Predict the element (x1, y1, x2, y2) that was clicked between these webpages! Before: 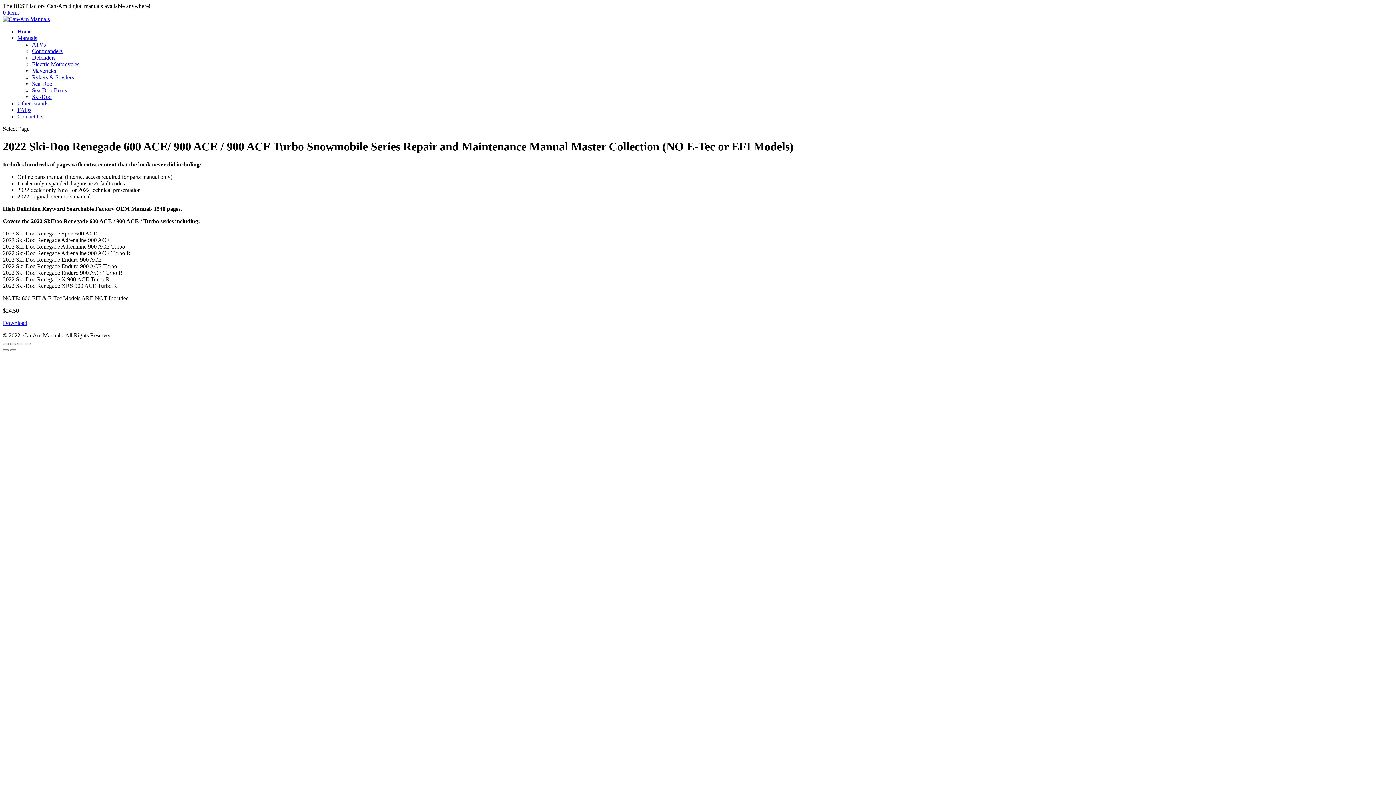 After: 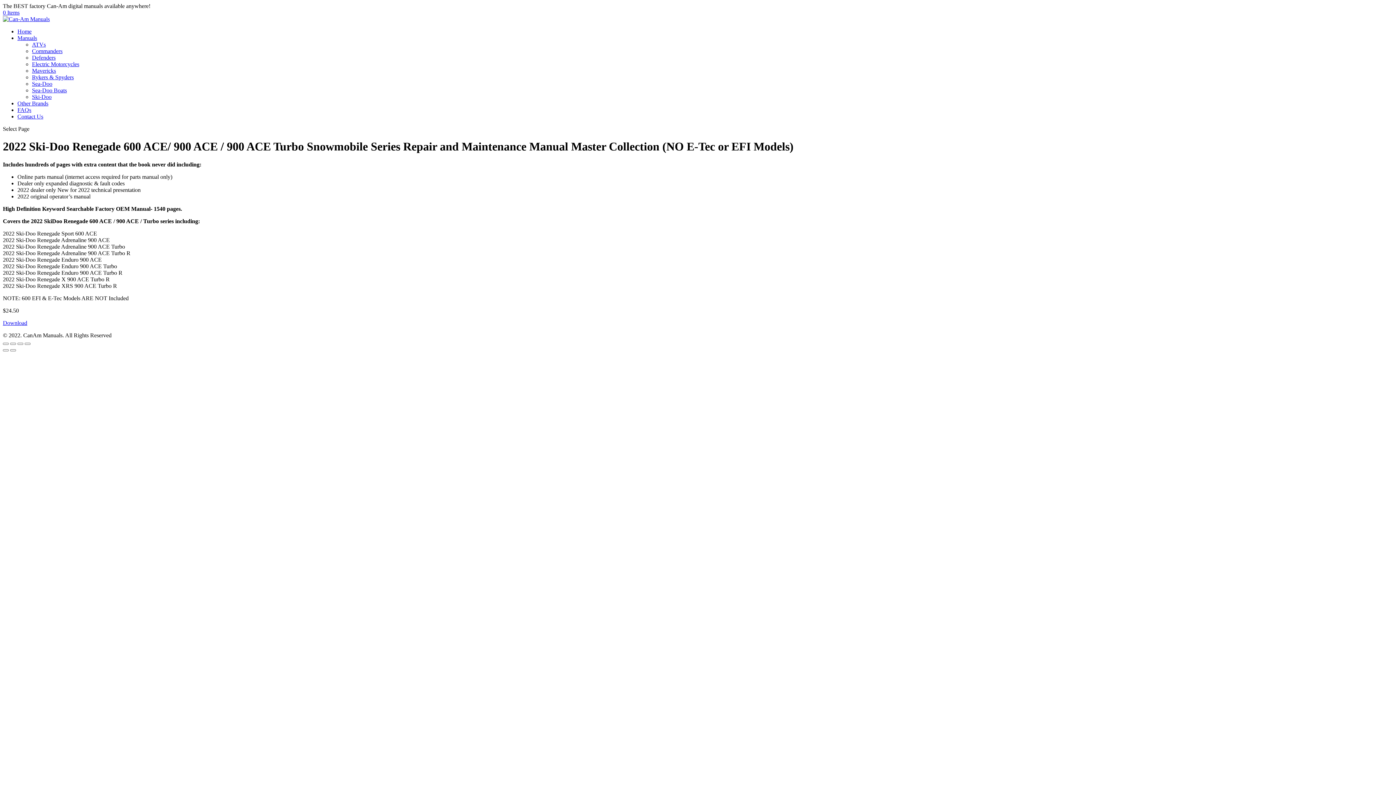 Action: label: Mavericks bbox: (32, 67, 56, 73)